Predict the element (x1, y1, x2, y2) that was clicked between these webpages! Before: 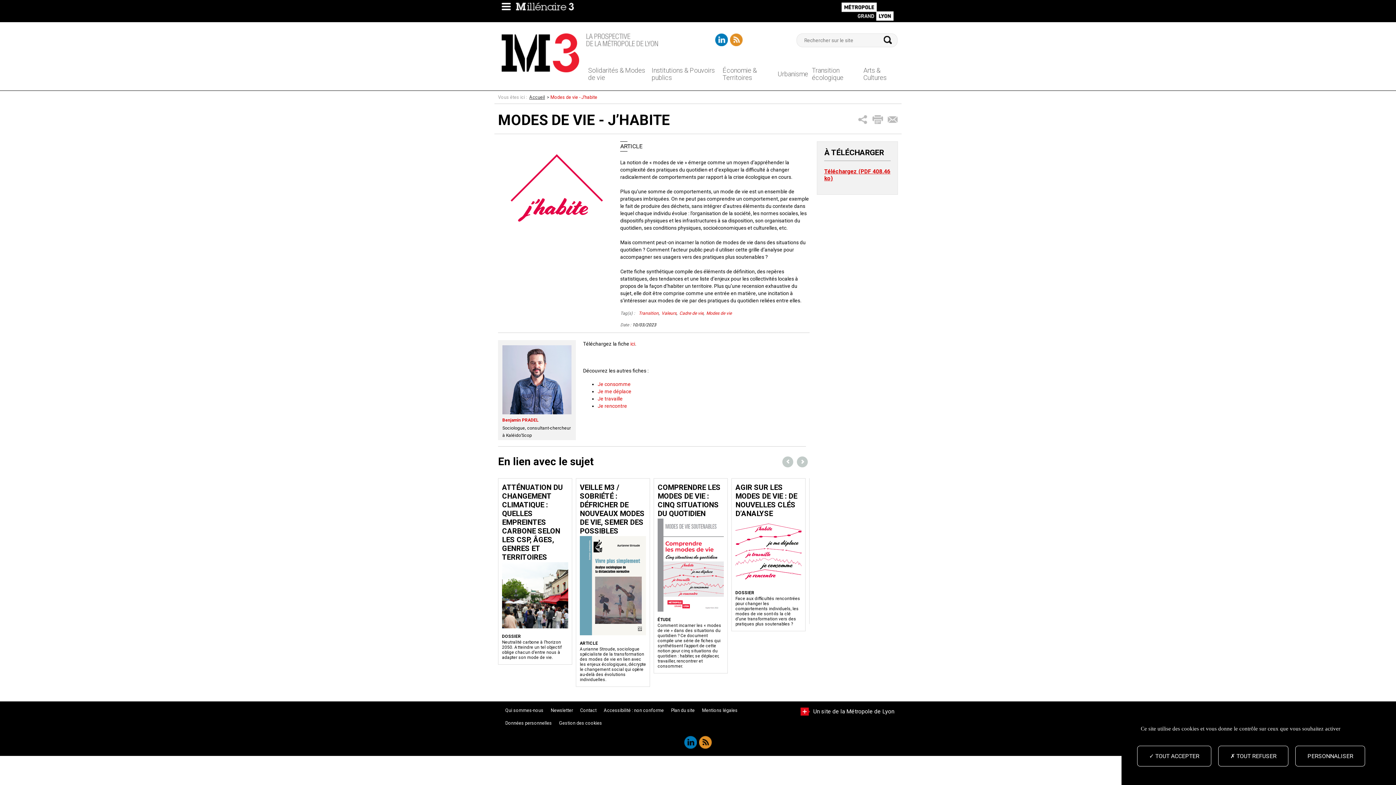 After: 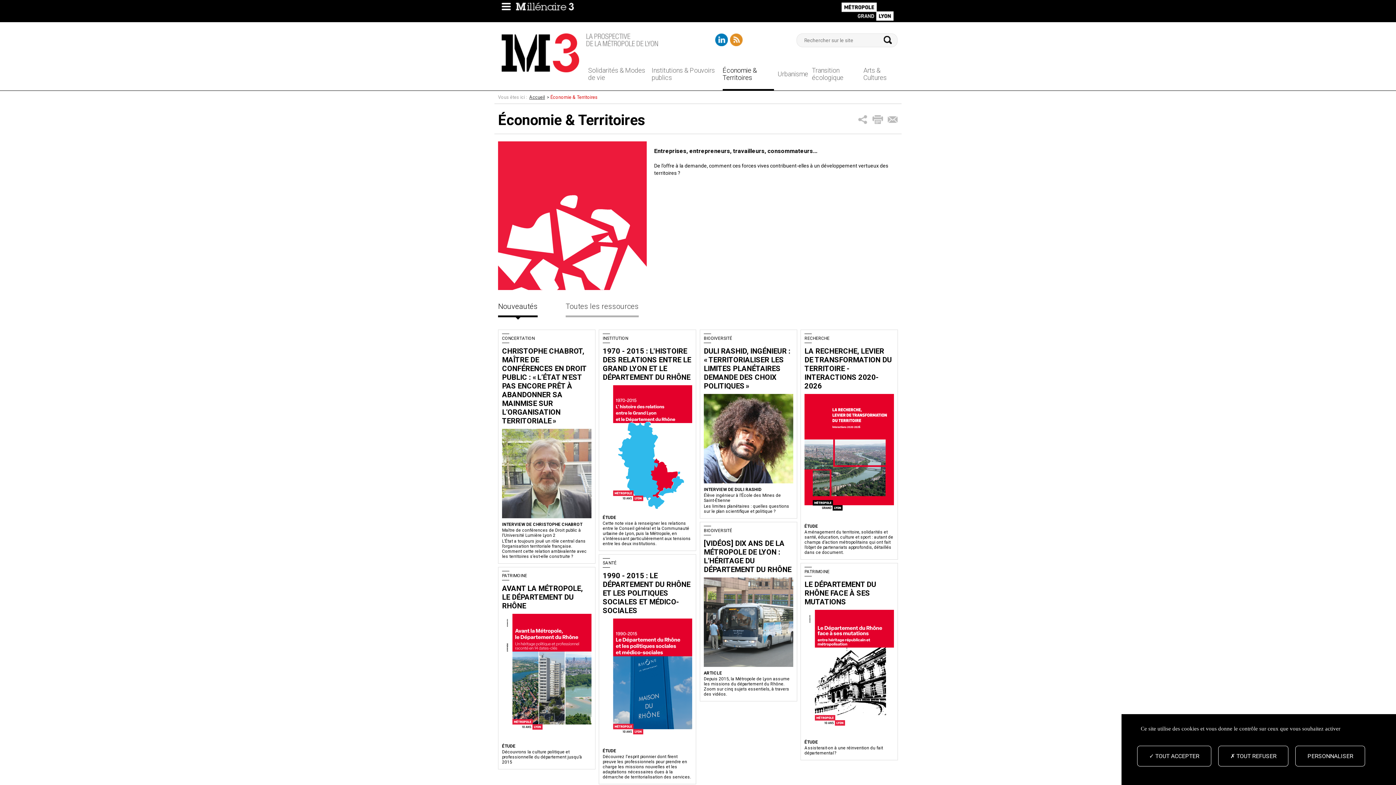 Action: bbox: (722, 61, 774, 90) label: Économie & Territoires